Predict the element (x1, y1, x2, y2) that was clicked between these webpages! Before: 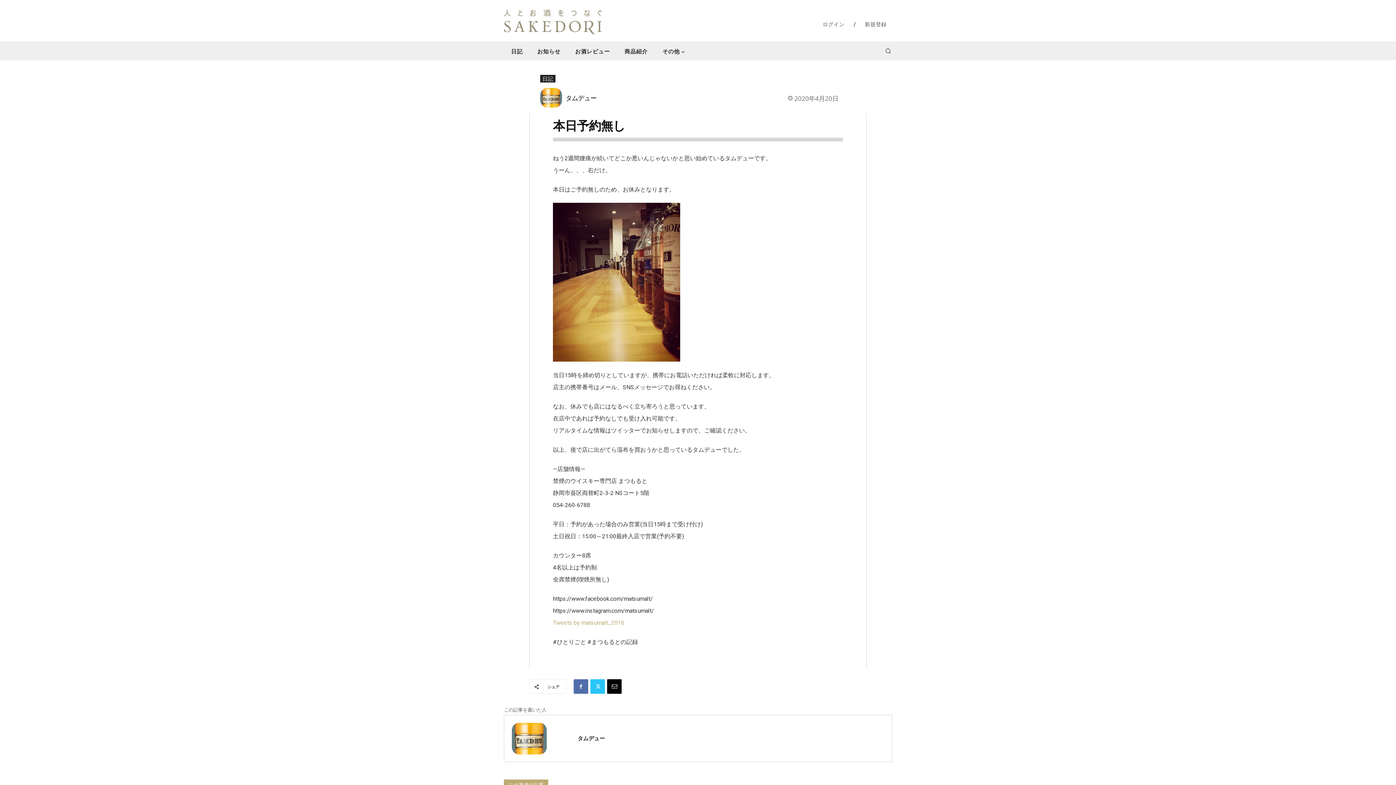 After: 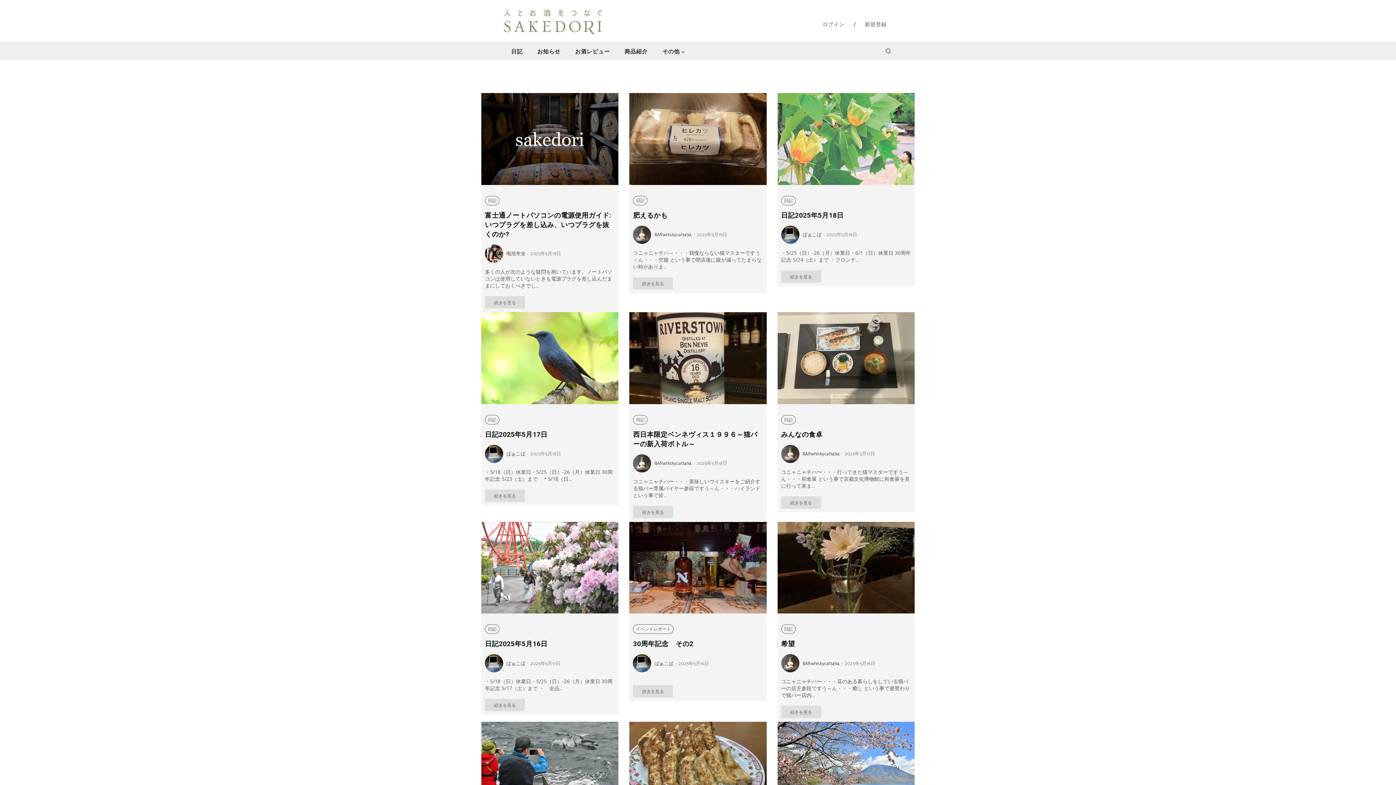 Action: bbox: (504, 7, 602, 34)